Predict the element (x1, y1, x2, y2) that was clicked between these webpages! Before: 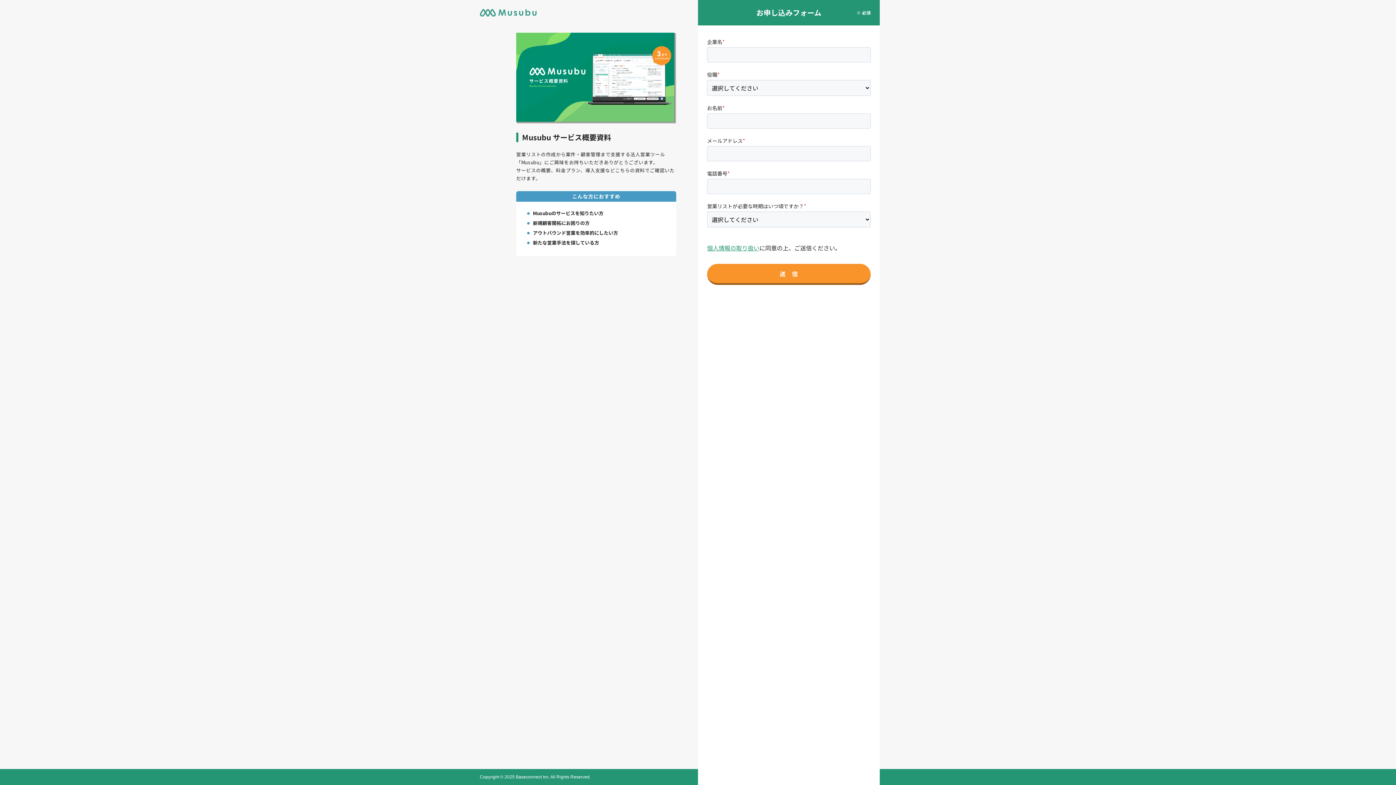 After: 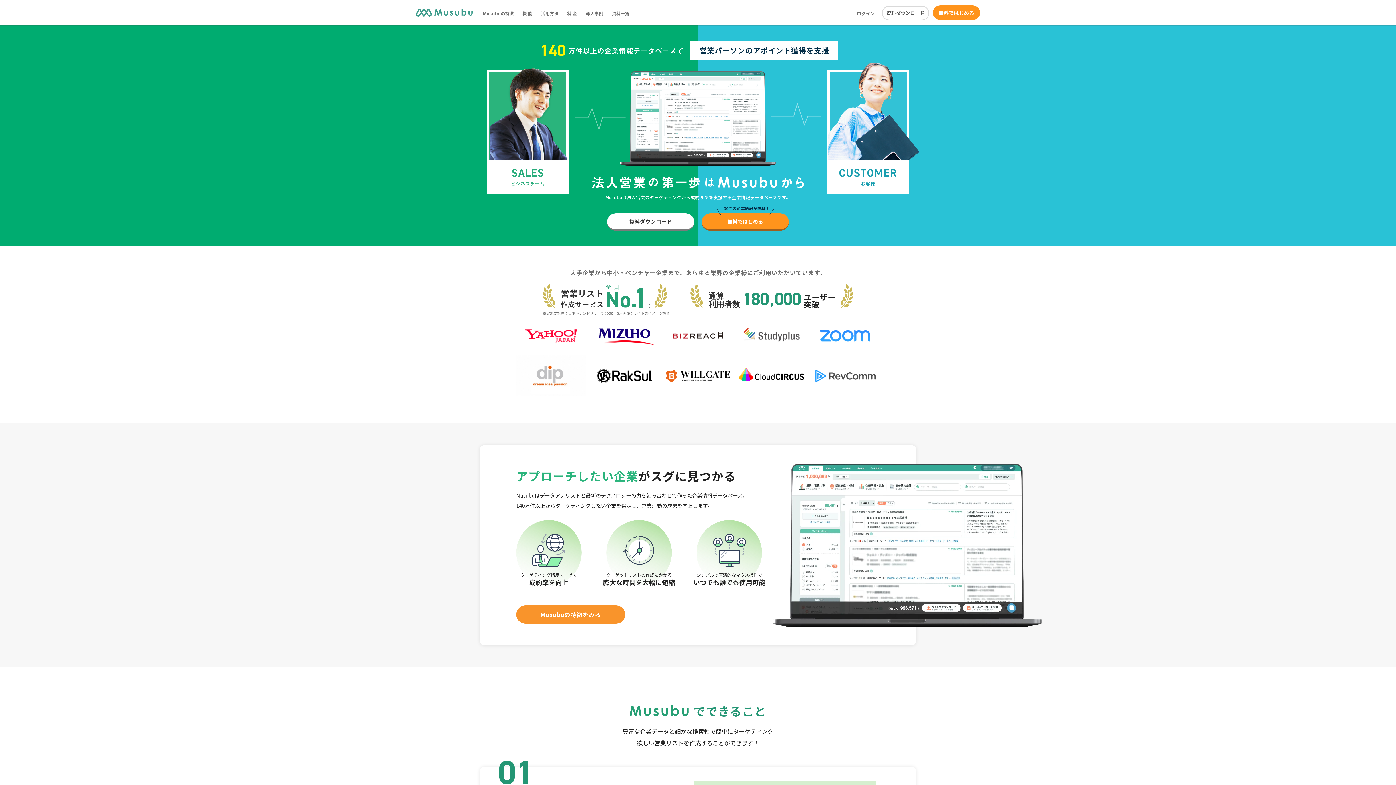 Action: bbox: (480, 9, 536, 16)